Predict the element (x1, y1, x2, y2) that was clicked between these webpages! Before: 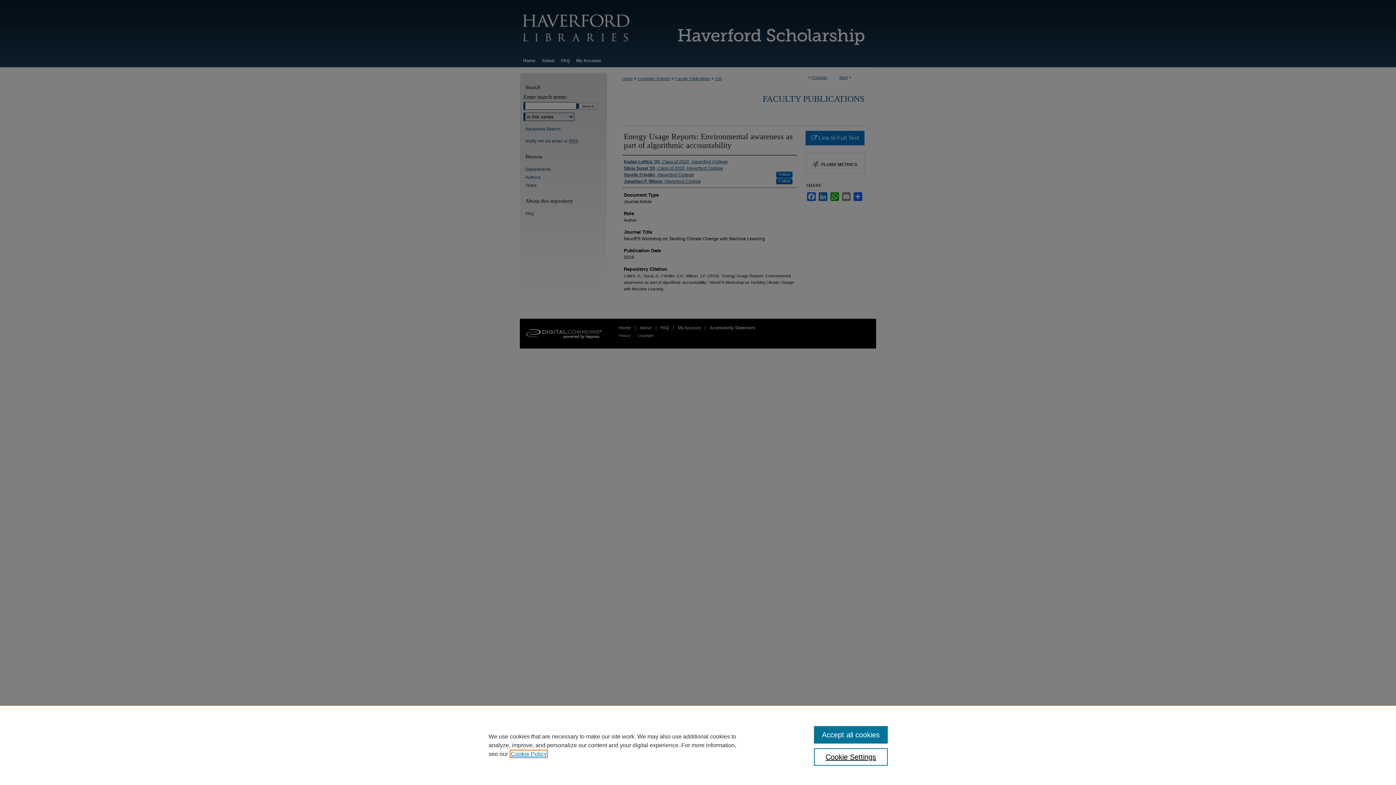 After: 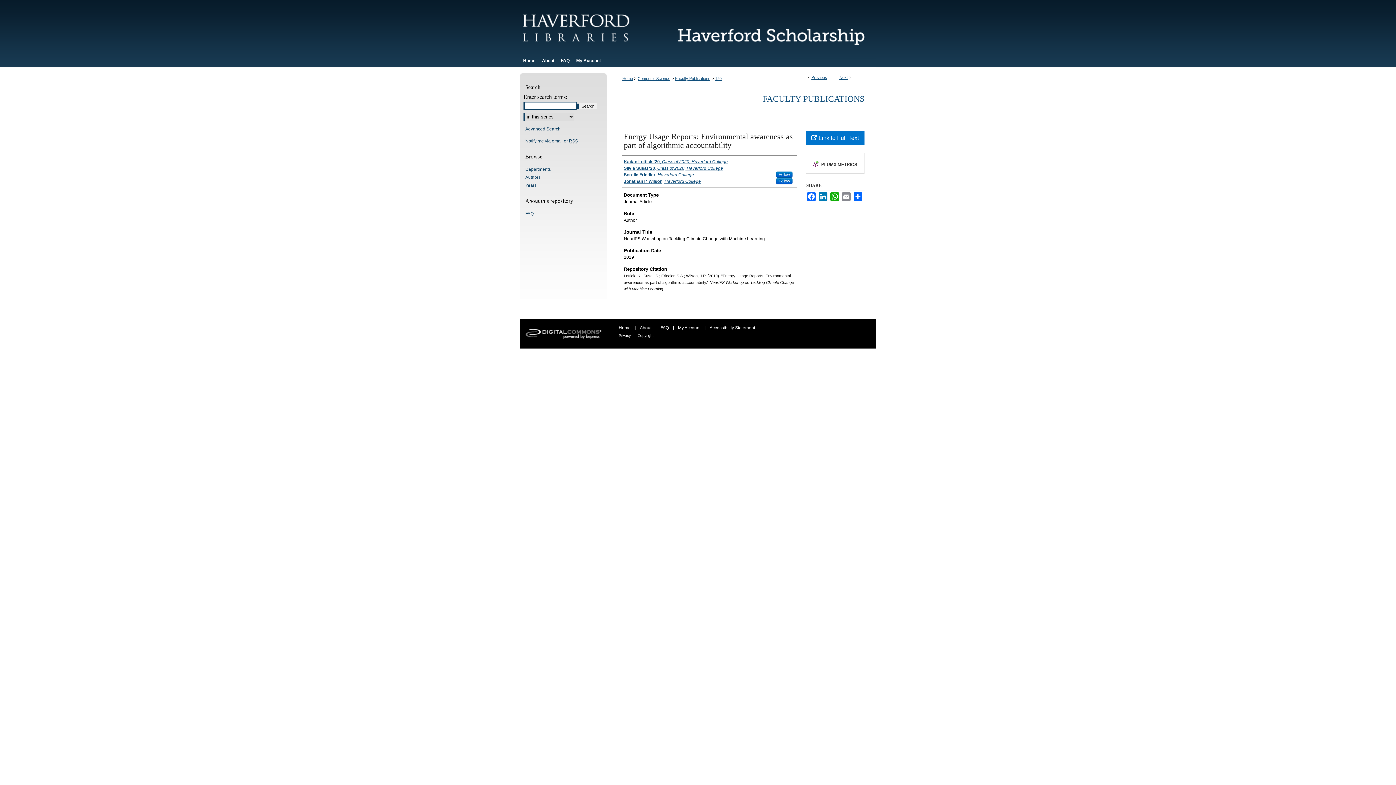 Action: bbox: (814, 726, 887, 744) label: Accept all cookies